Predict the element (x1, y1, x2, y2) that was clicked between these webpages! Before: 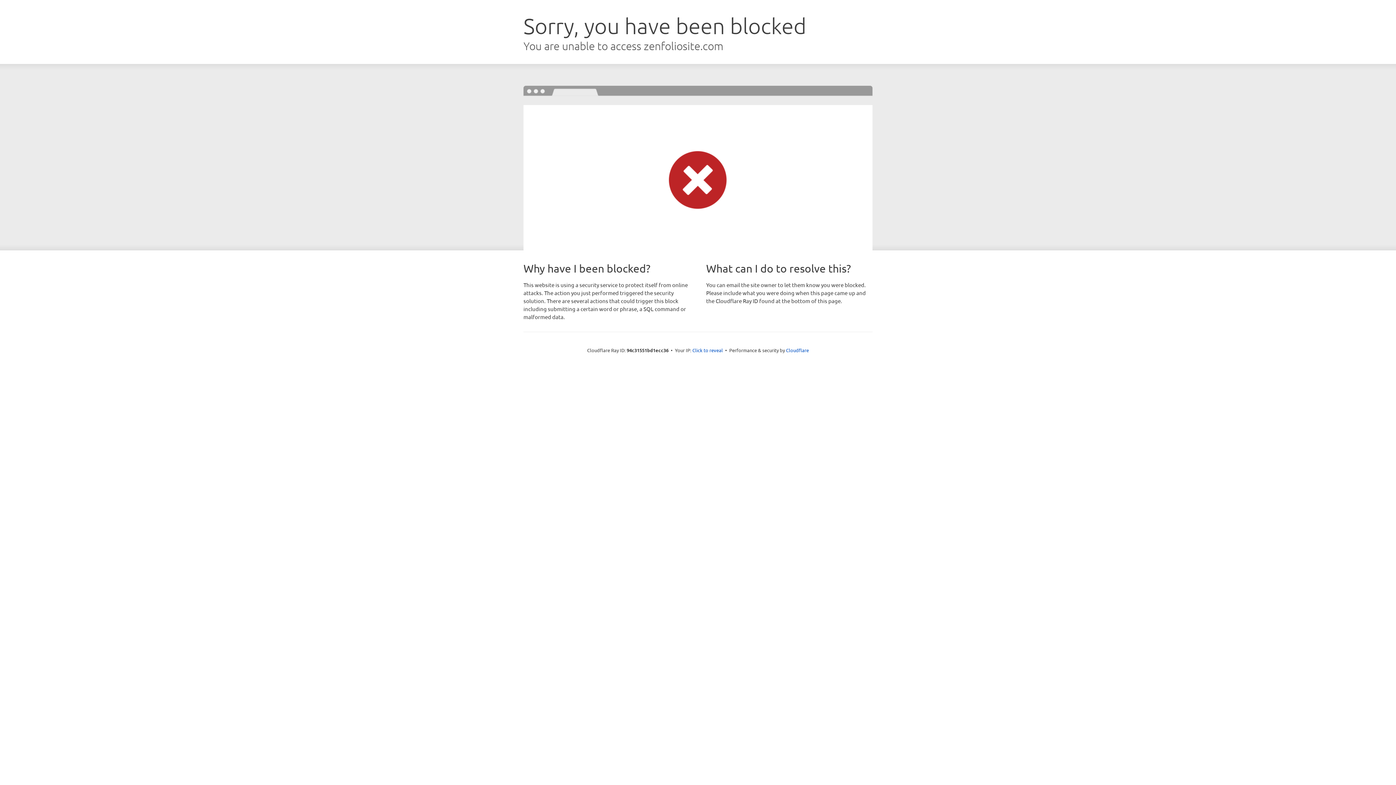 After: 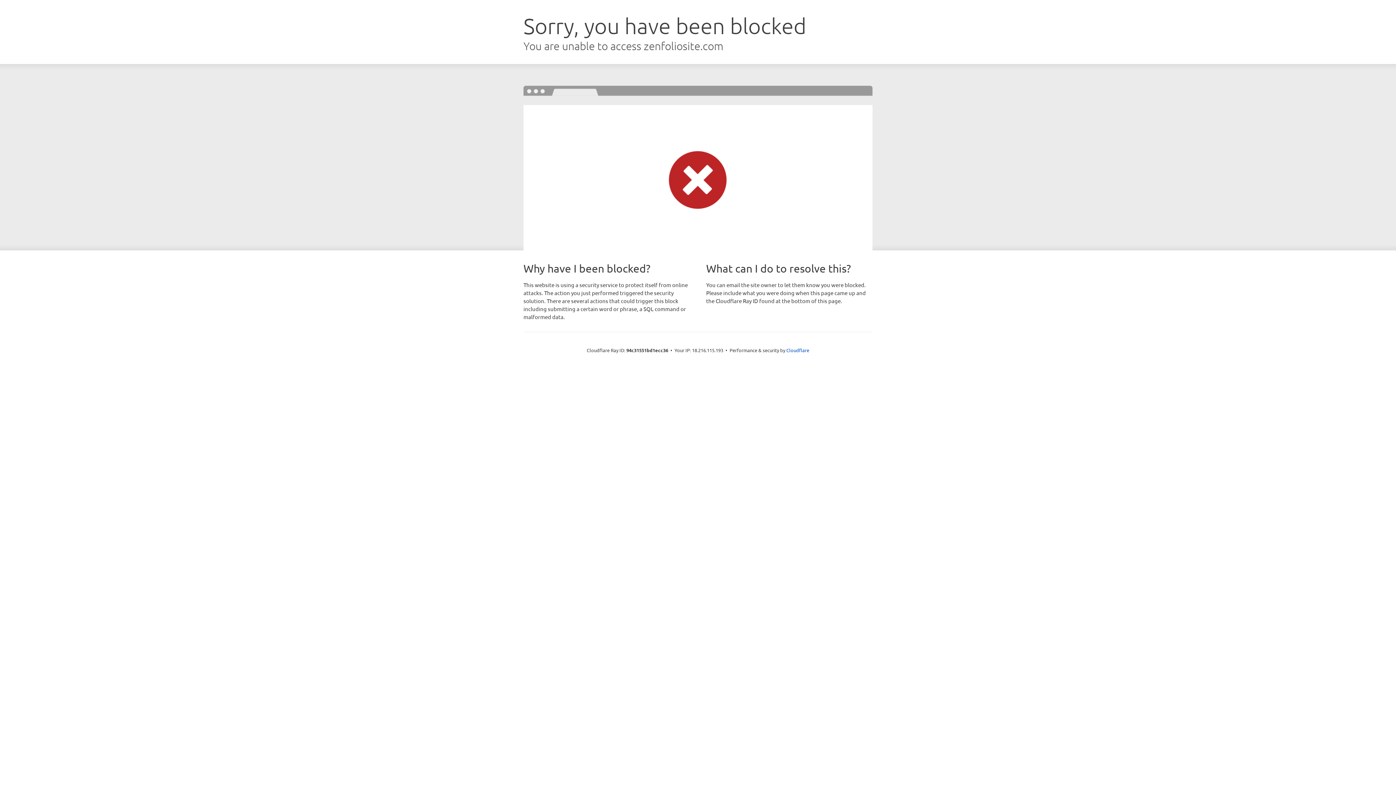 Action: label: Click to reveal bbox: (692, 346, 723, 353)